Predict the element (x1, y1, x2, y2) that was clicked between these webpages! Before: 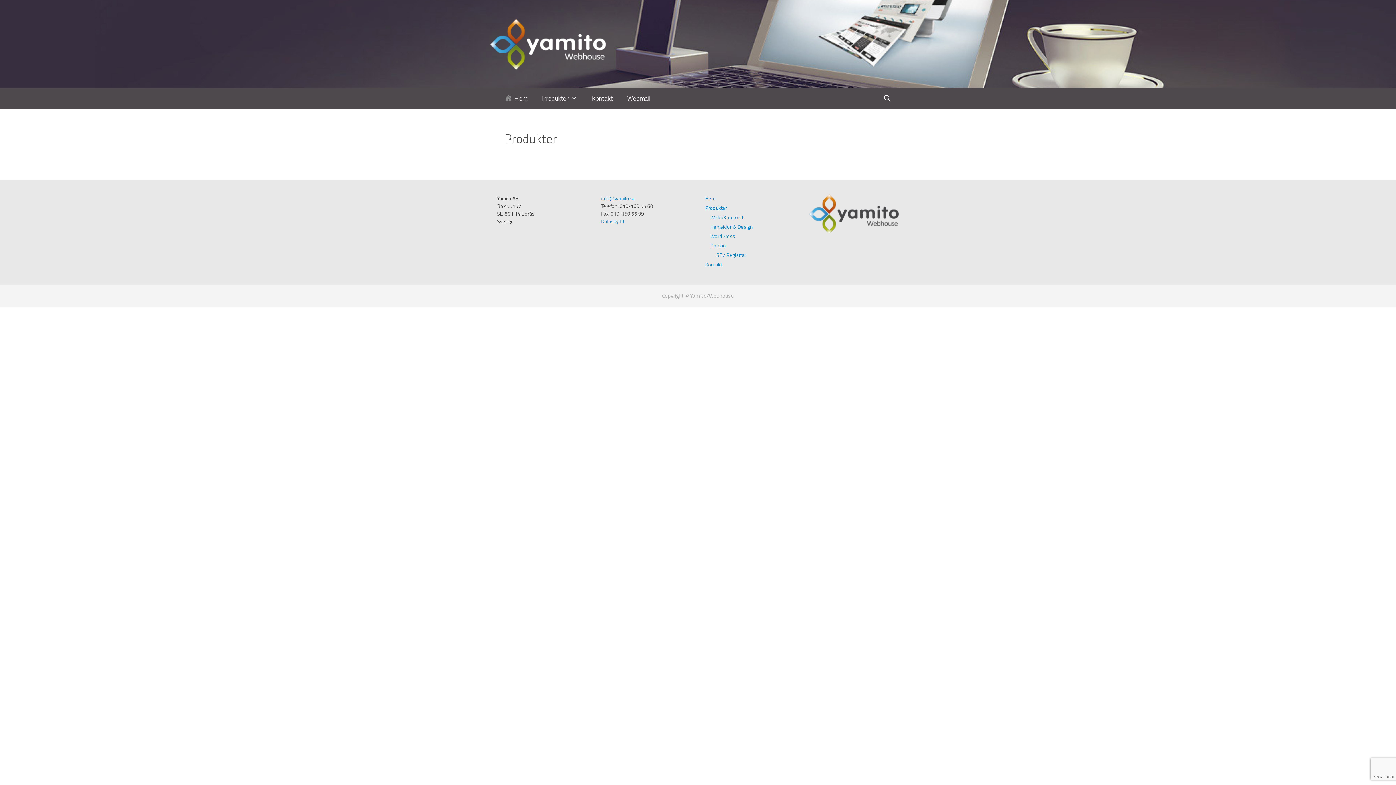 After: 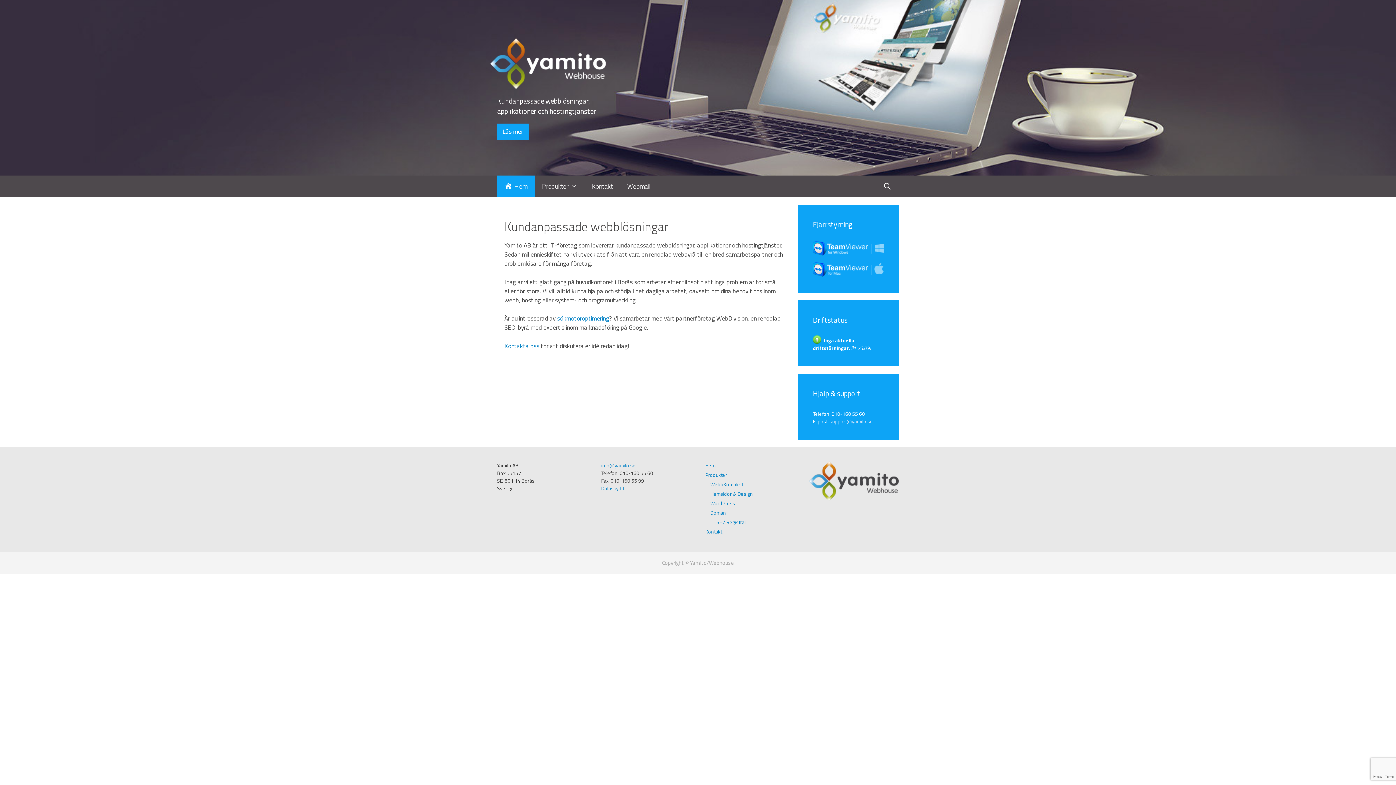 Action: bbox: (497, 87, 534, 109) label: Hem